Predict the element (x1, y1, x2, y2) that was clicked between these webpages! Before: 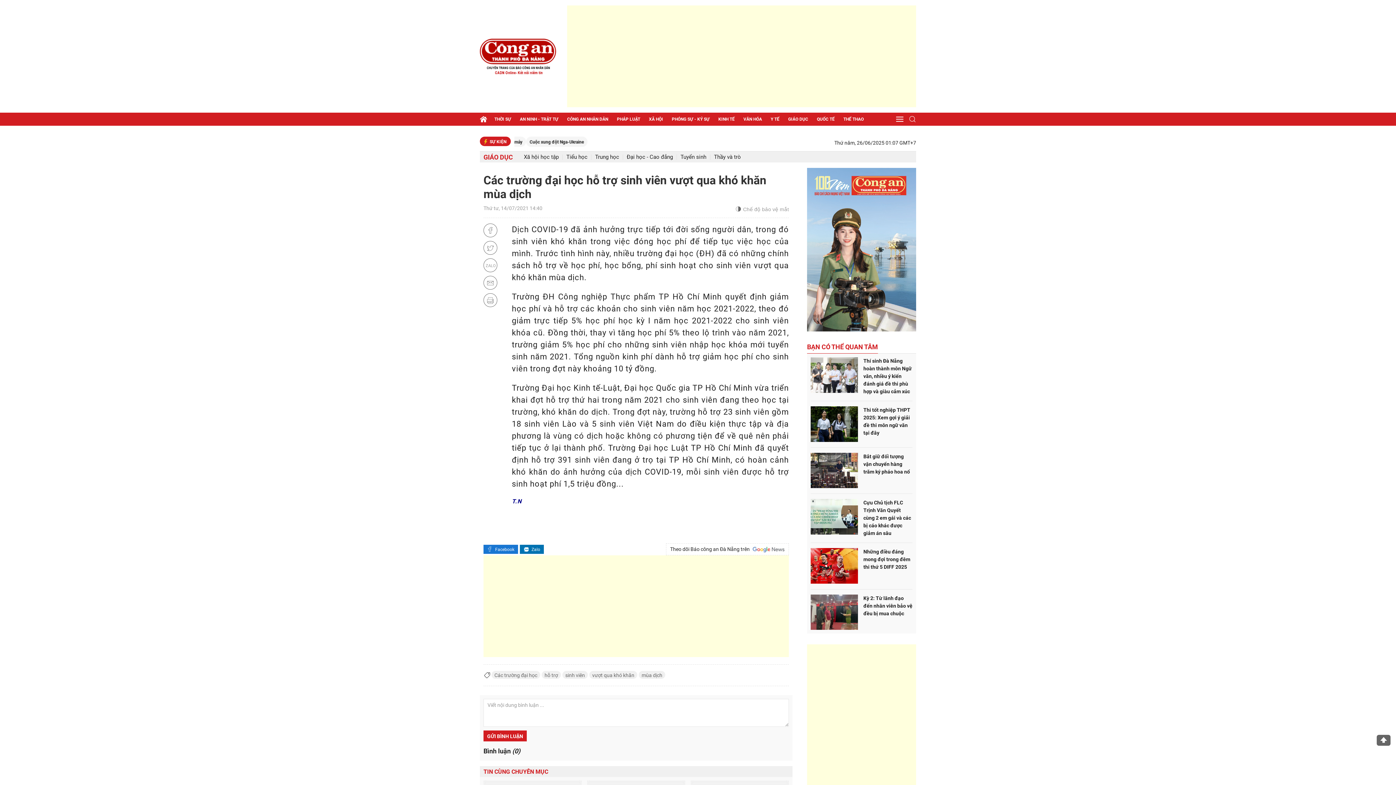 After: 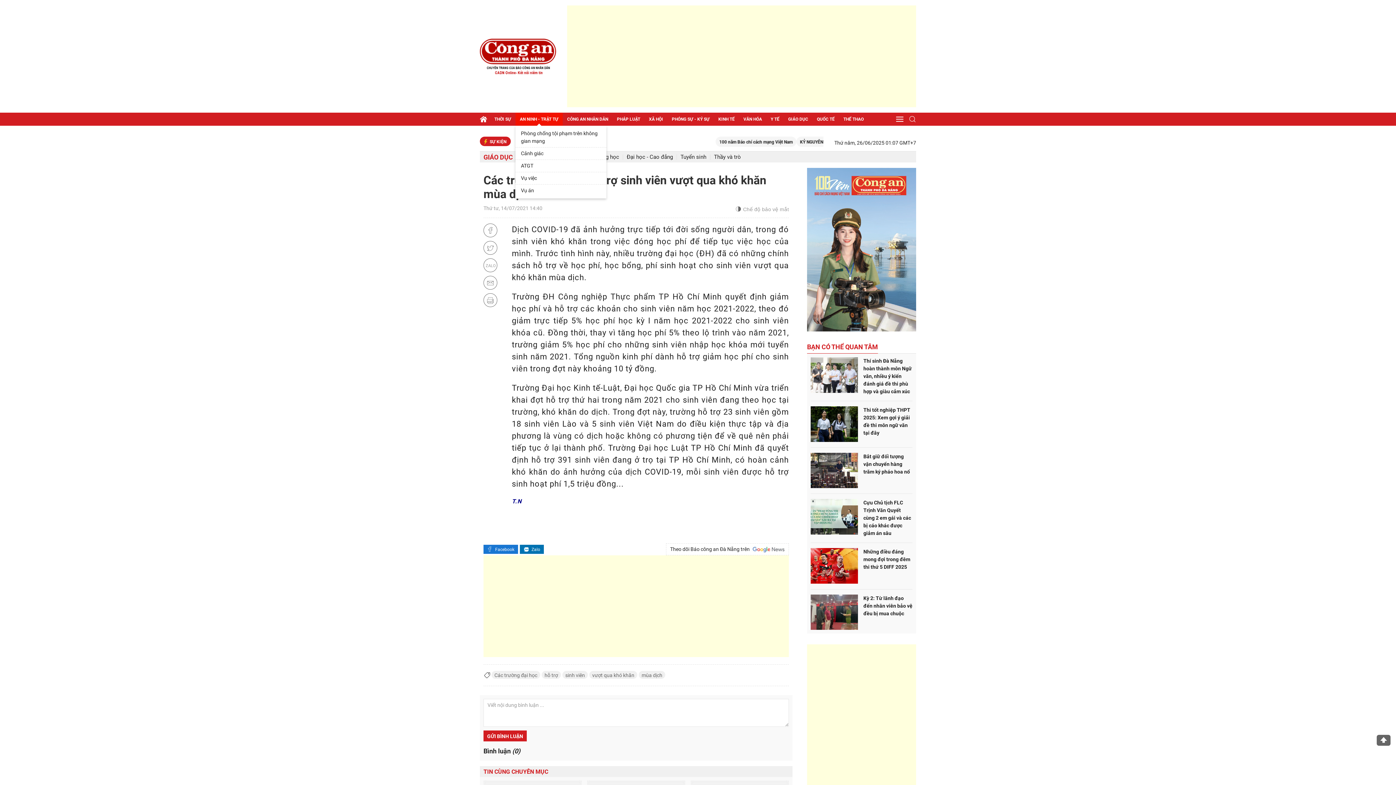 Action: bbox: (515, 112, 562, 125) label: AN NINH - TRẬT TỰ